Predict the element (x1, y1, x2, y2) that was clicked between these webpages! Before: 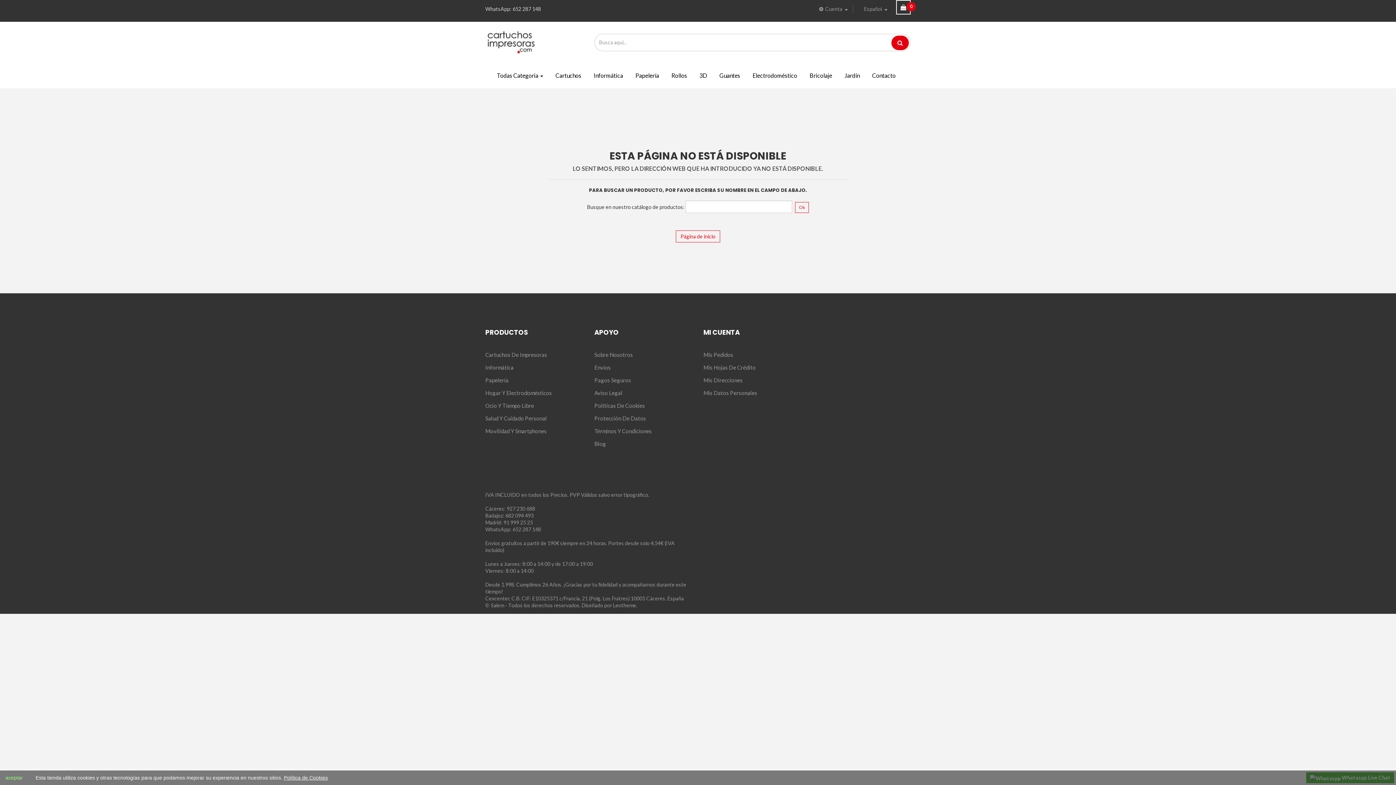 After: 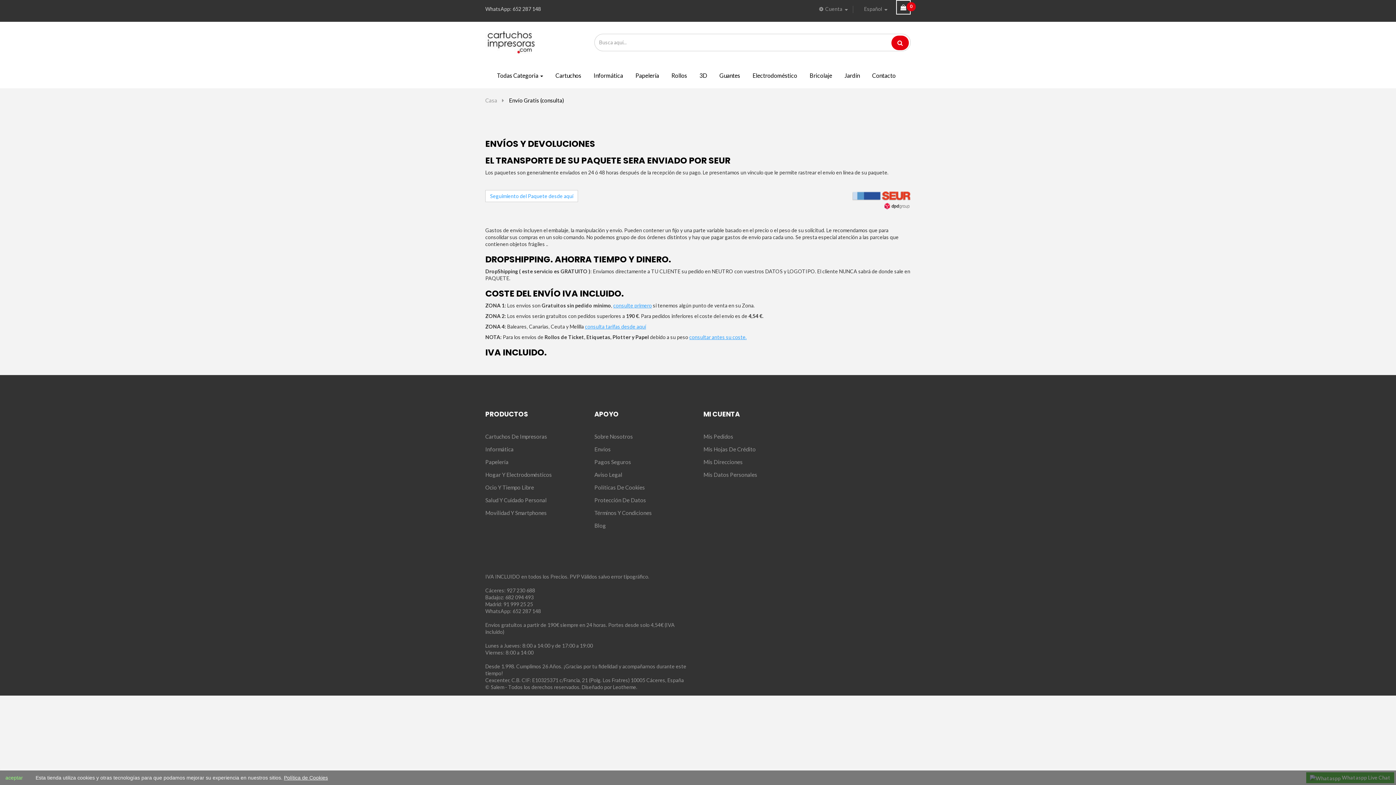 Action: bbox: (594, 364, 610, 370) label: Envíos